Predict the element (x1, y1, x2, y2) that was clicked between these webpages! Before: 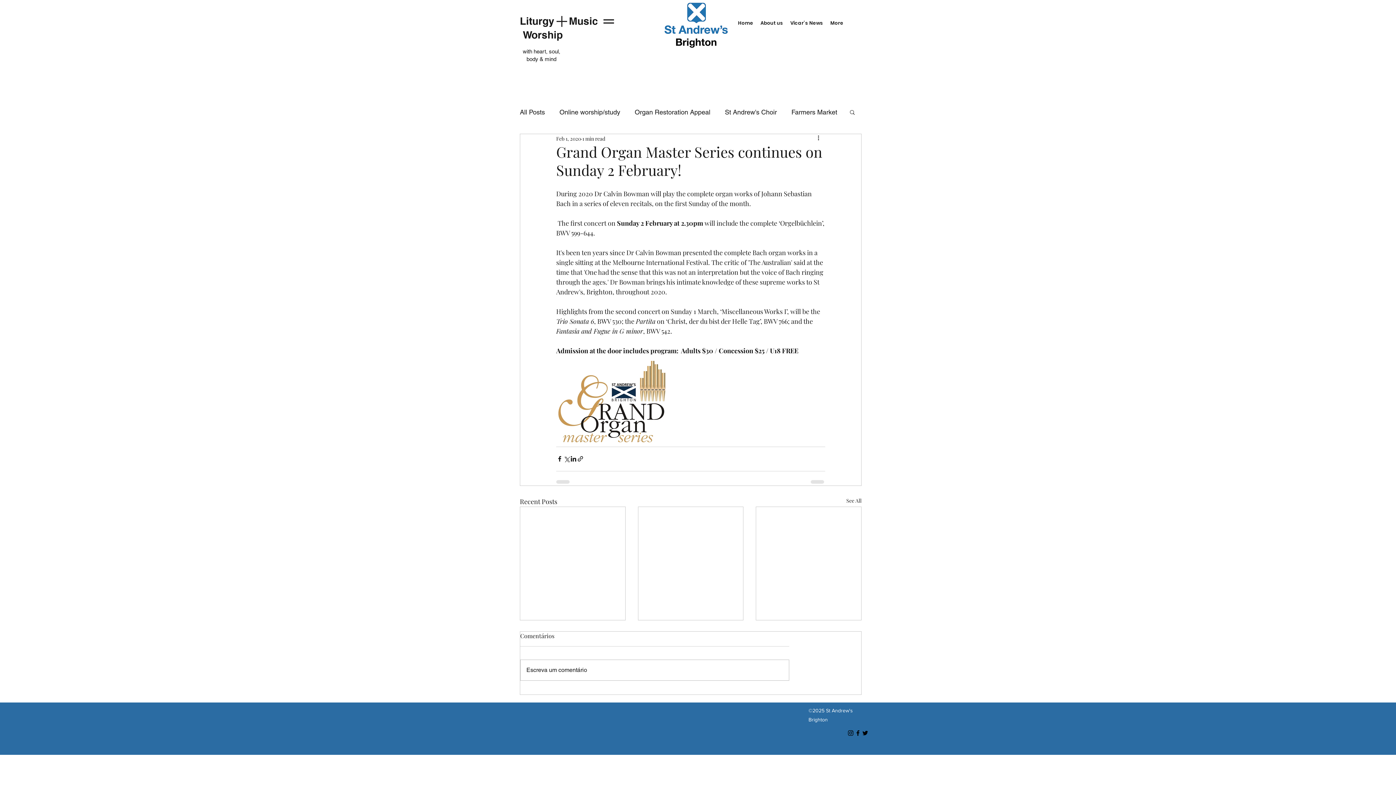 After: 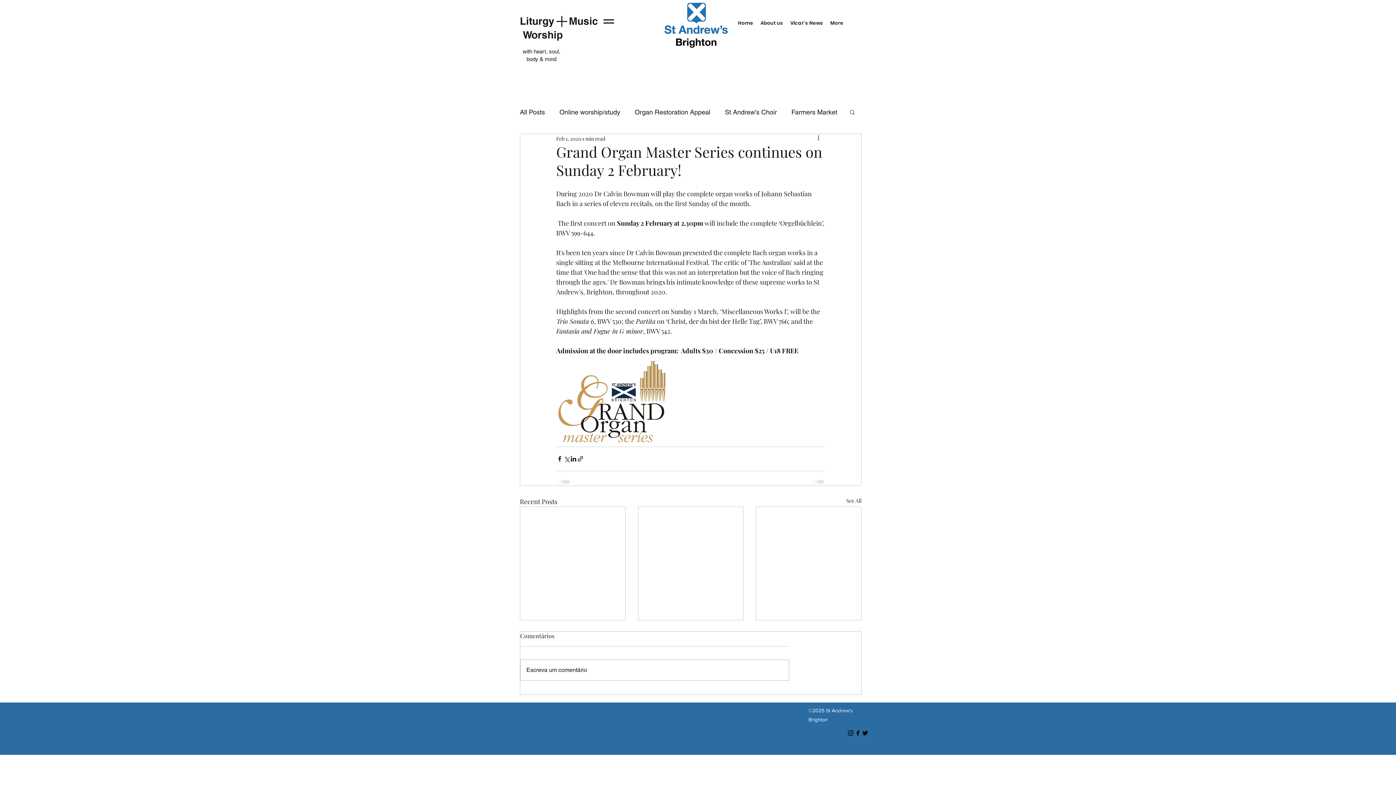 Action: bbox: (861, 729, 869, 737) label: Twitter